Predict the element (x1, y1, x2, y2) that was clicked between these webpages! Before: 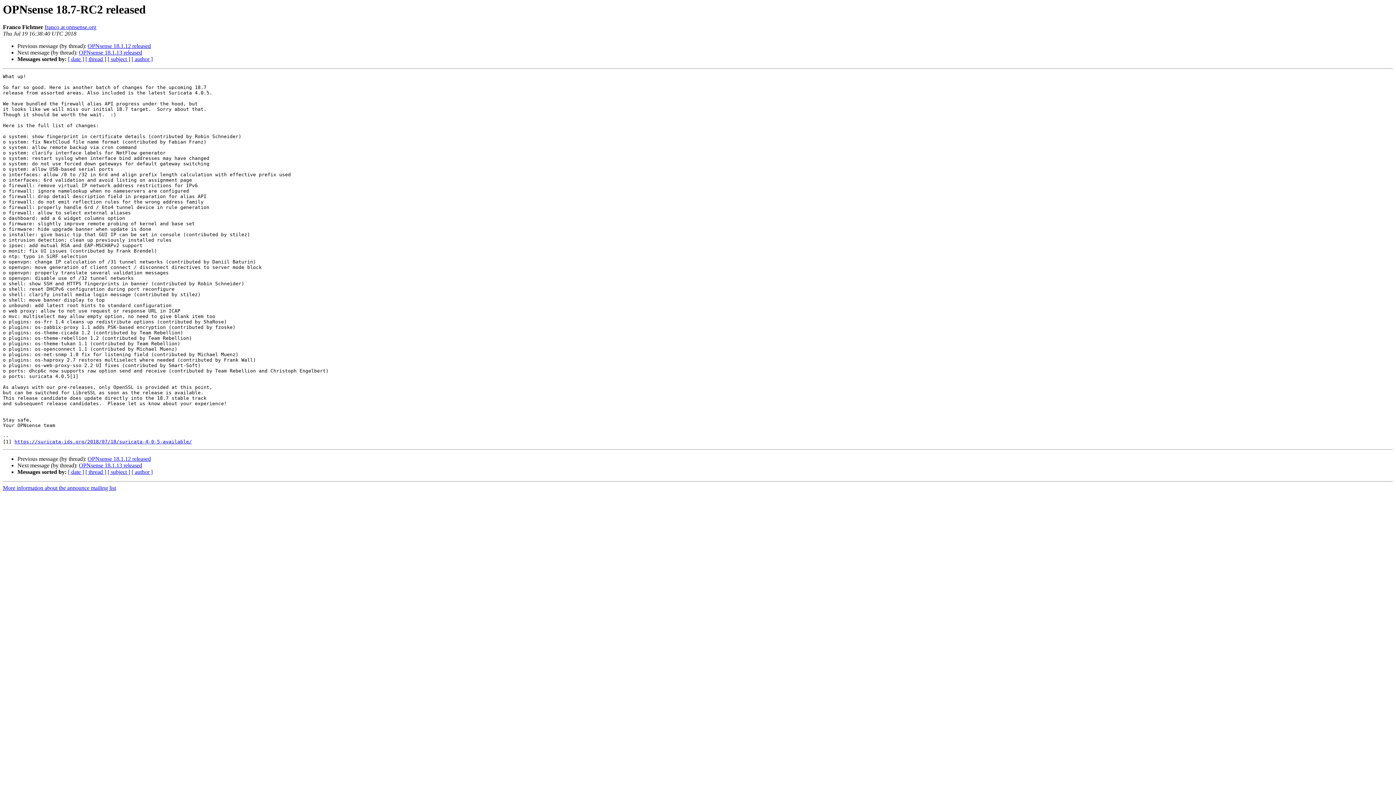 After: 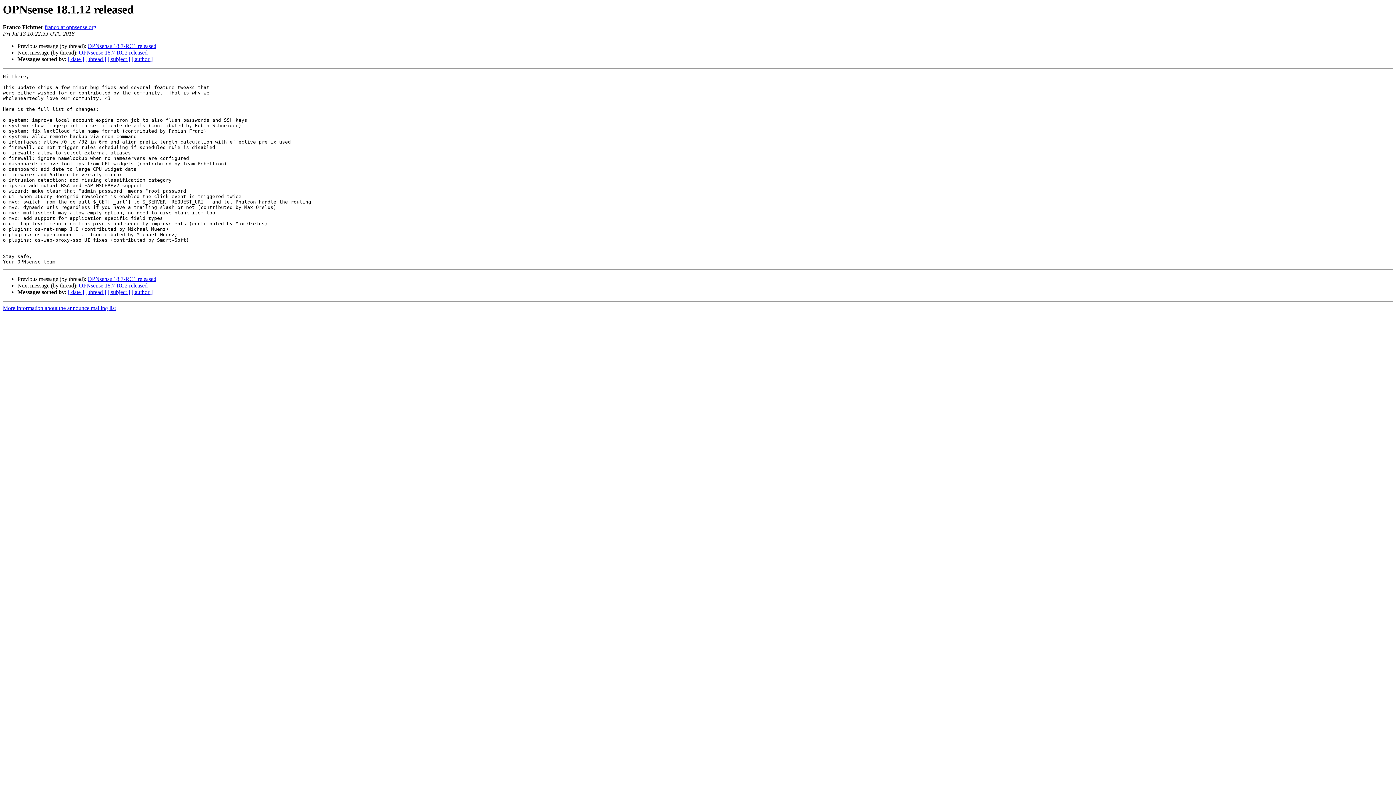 Action: label: OPNsense 18.1.12 released bbox: (87, 43, 150, 49)